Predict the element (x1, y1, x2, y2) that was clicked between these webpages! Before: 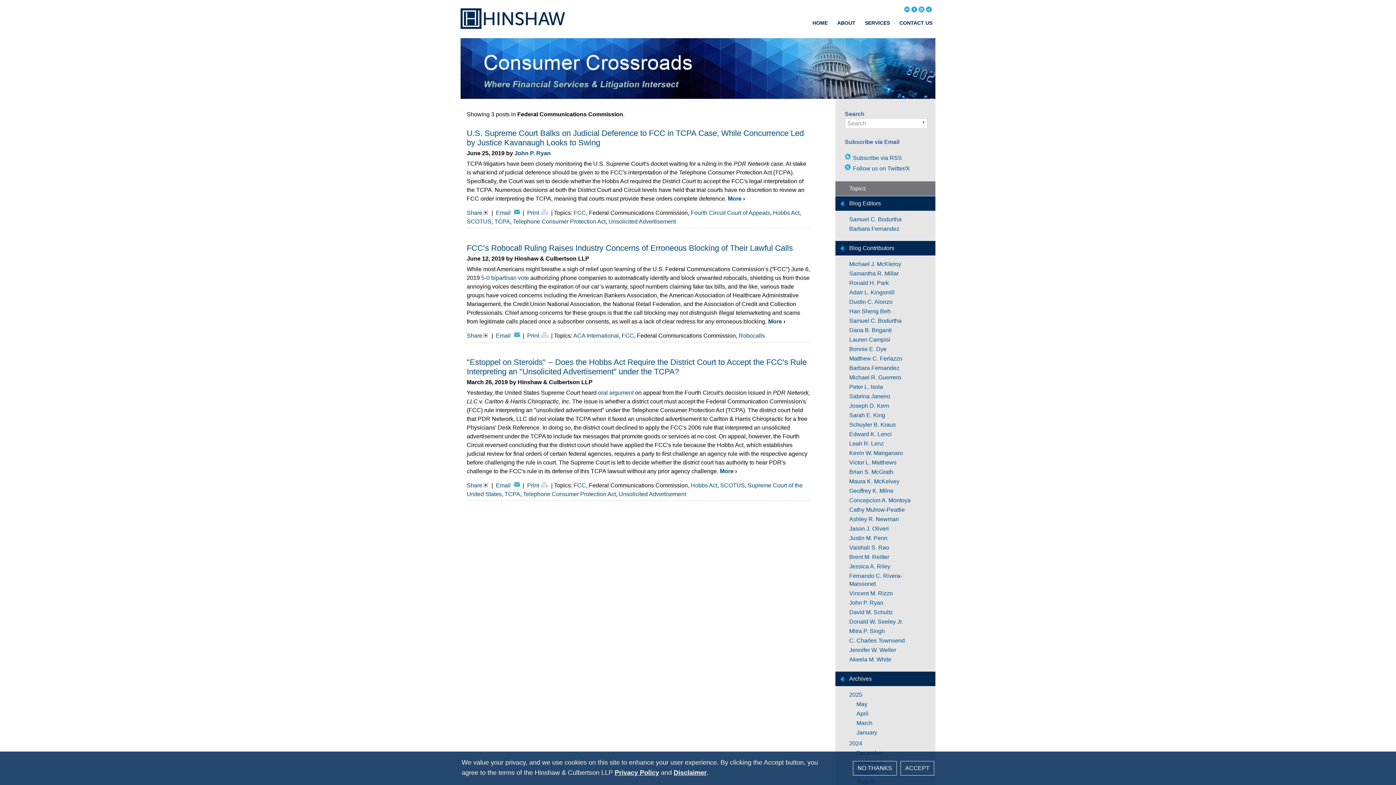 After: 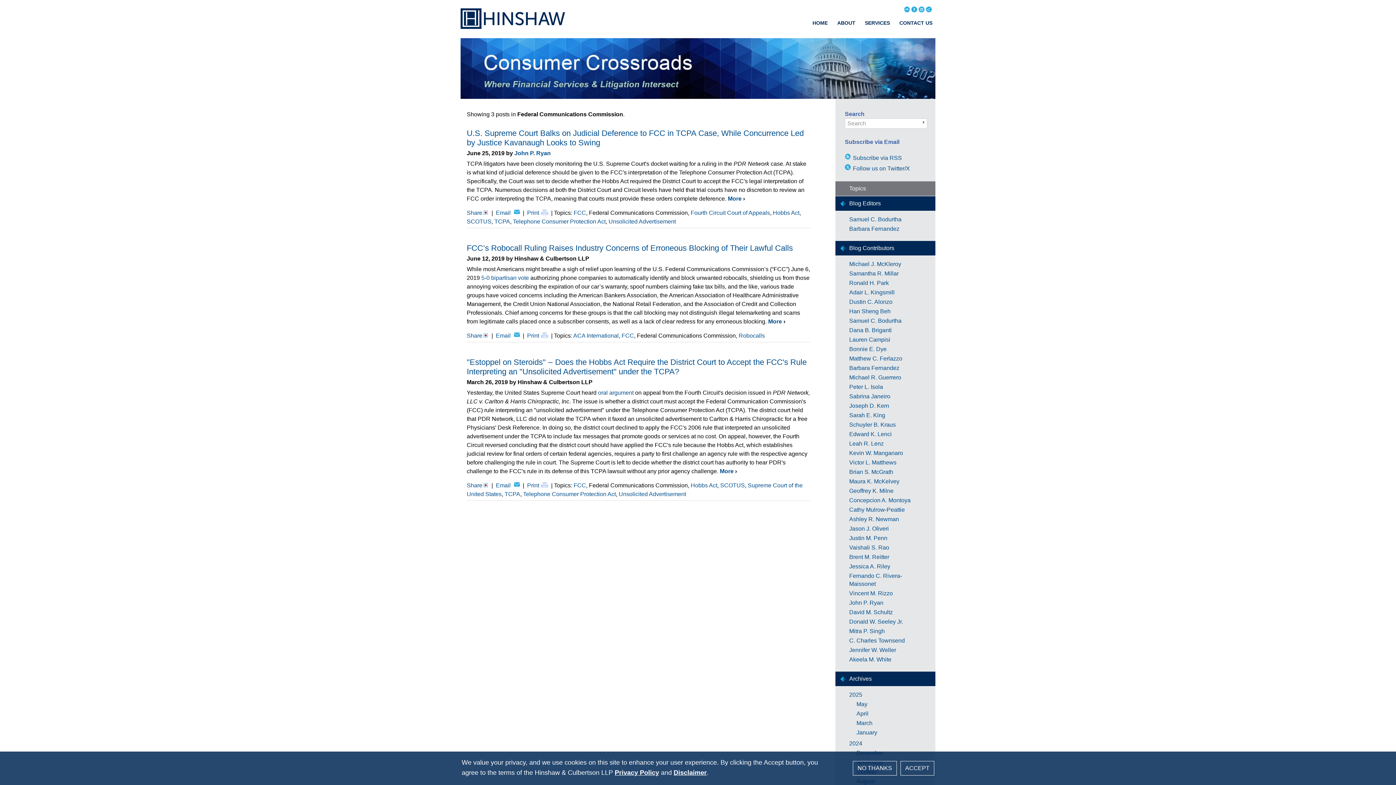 Action: bbox: (918, 7, 924, 13)